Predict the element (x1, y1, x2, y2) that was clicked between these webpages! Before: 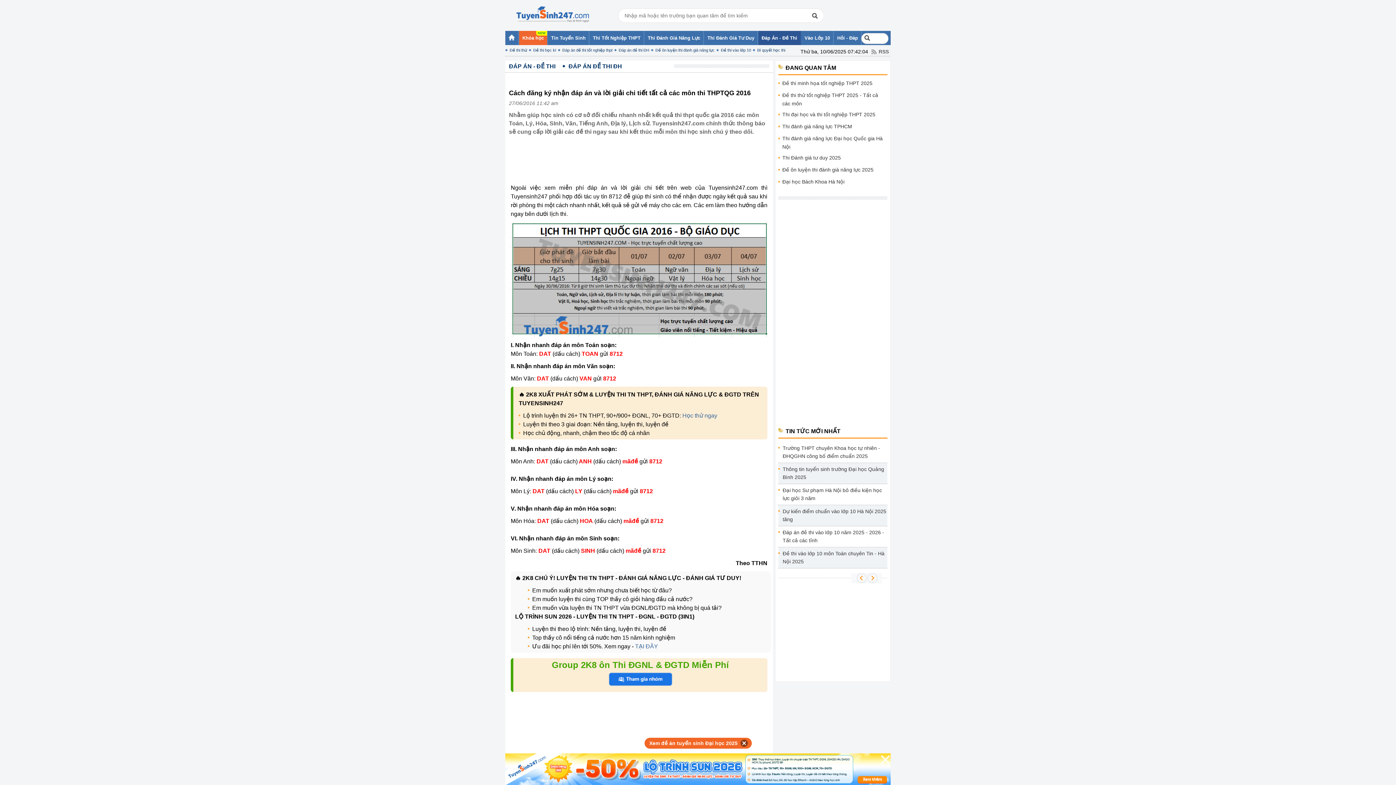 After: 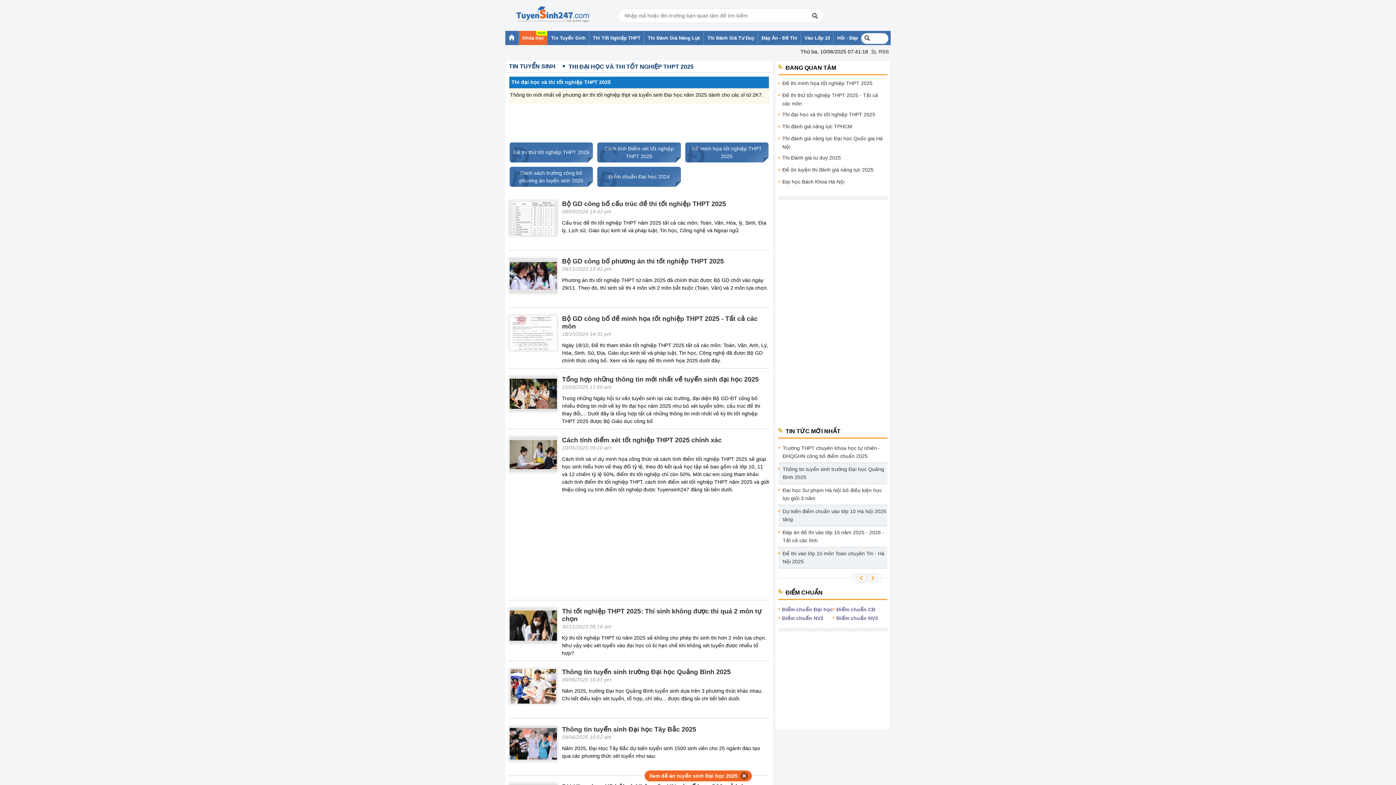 Action: bbox: (589, 30, 644, 45) label: Thi Tốt Nghiệp THPT